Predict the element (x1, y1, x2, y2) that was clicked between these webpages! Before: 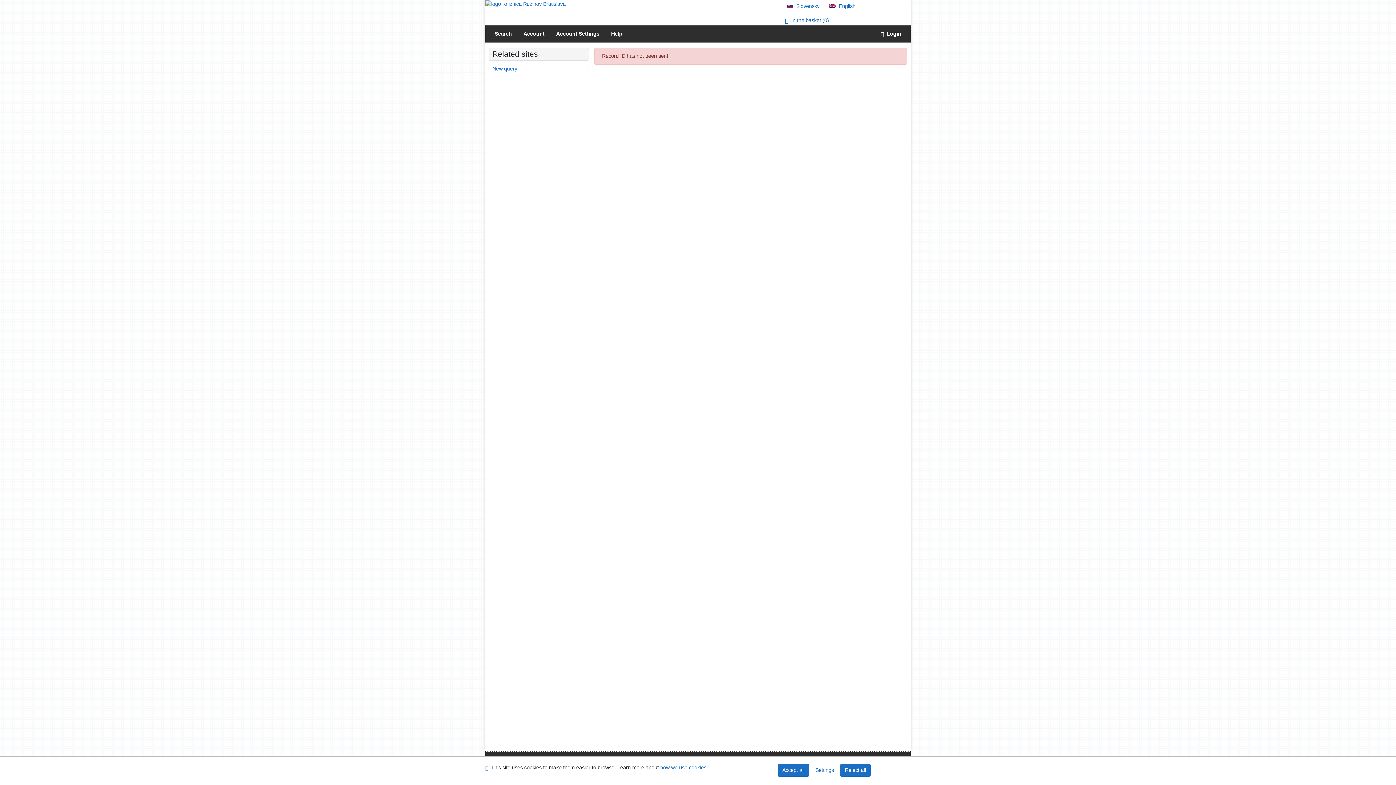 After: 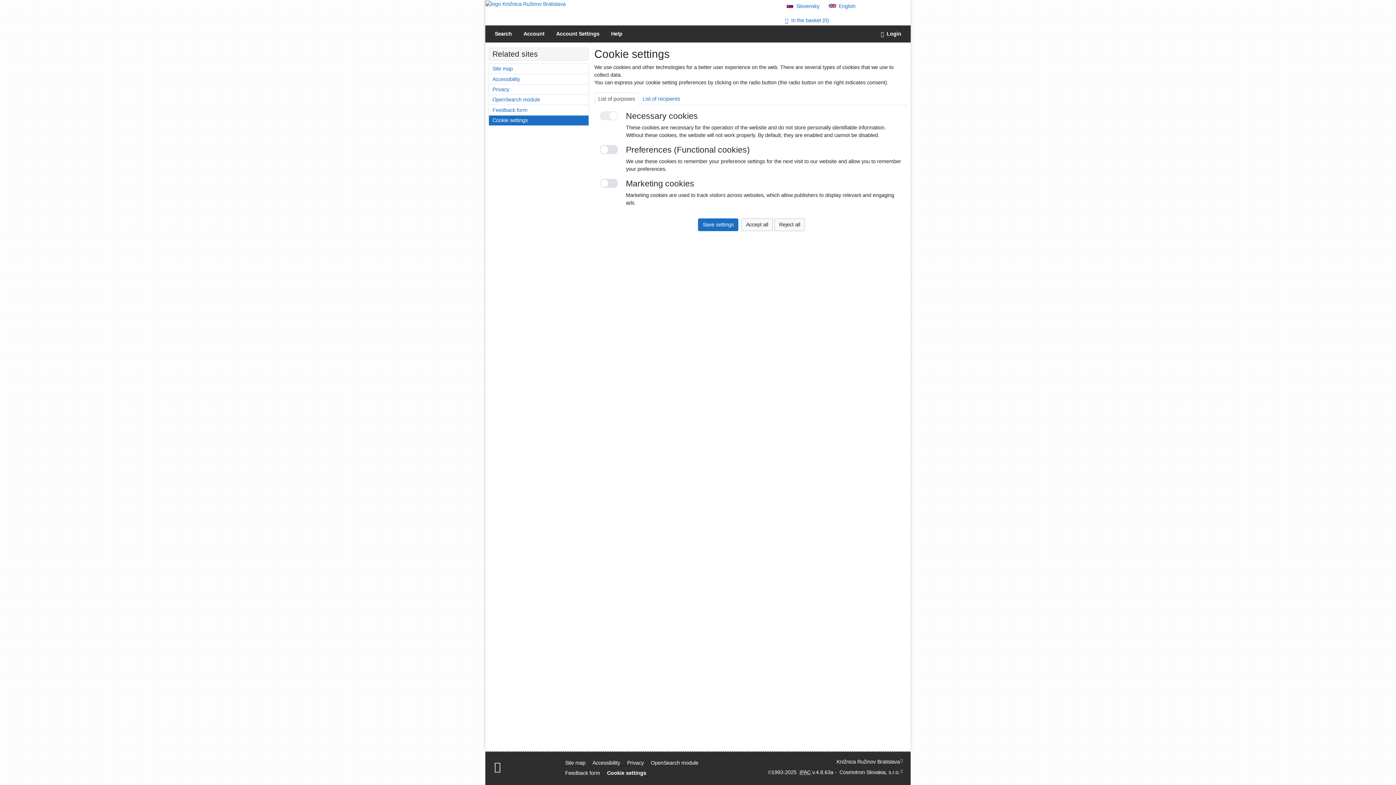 Action: bbox: (810, 764, 838, 777) label: Settings cookies